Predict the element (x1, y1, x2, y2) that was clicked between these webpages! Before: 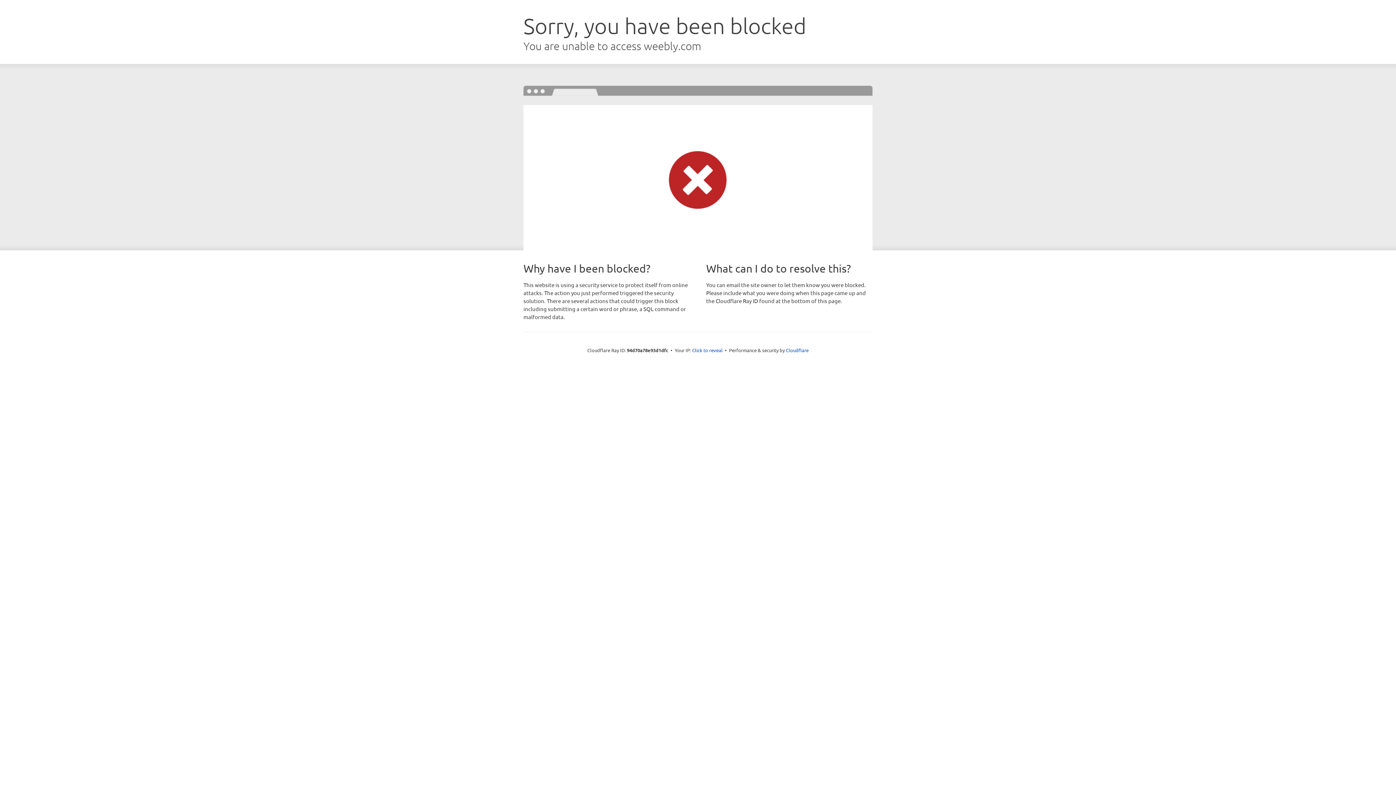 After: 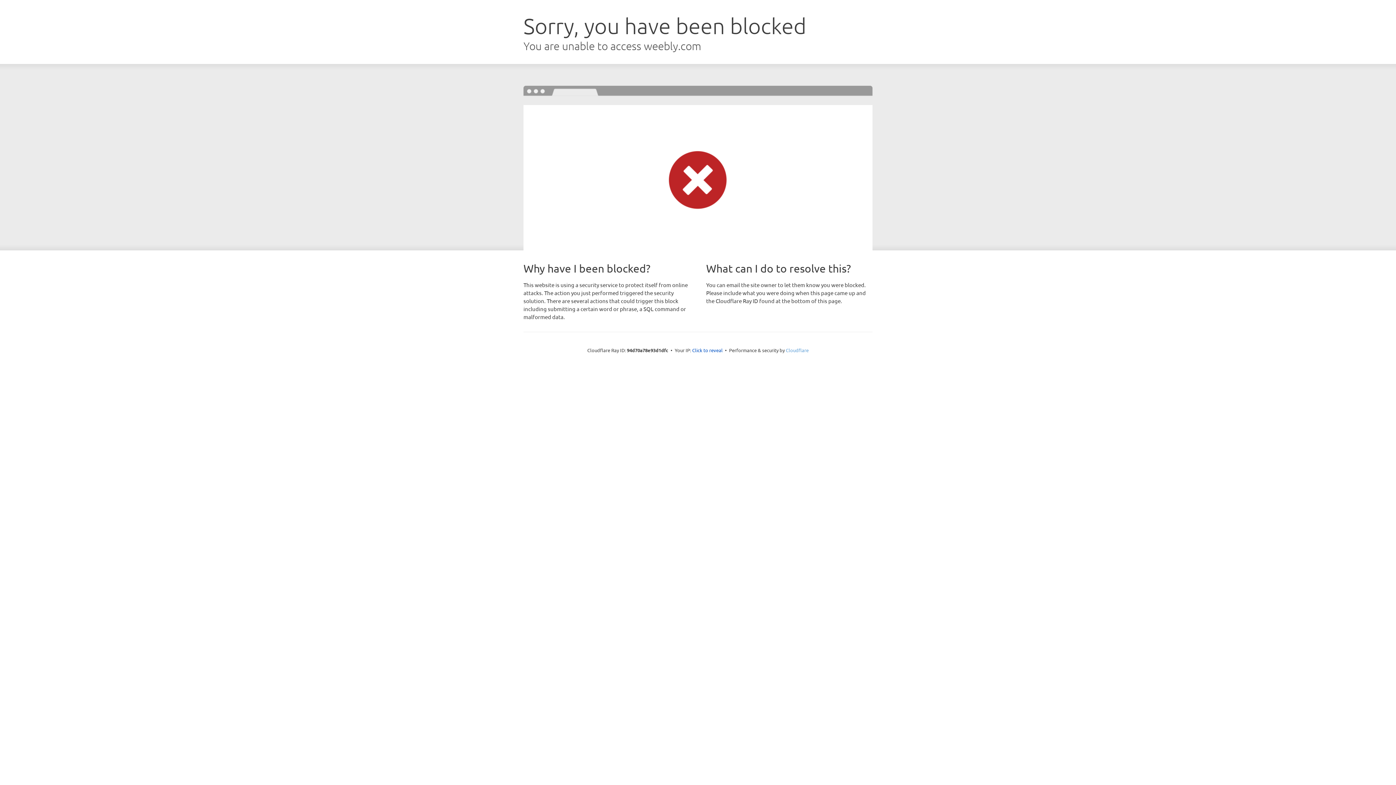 Action: label: Cloudflare bbox: (786, 347, 808, 353)